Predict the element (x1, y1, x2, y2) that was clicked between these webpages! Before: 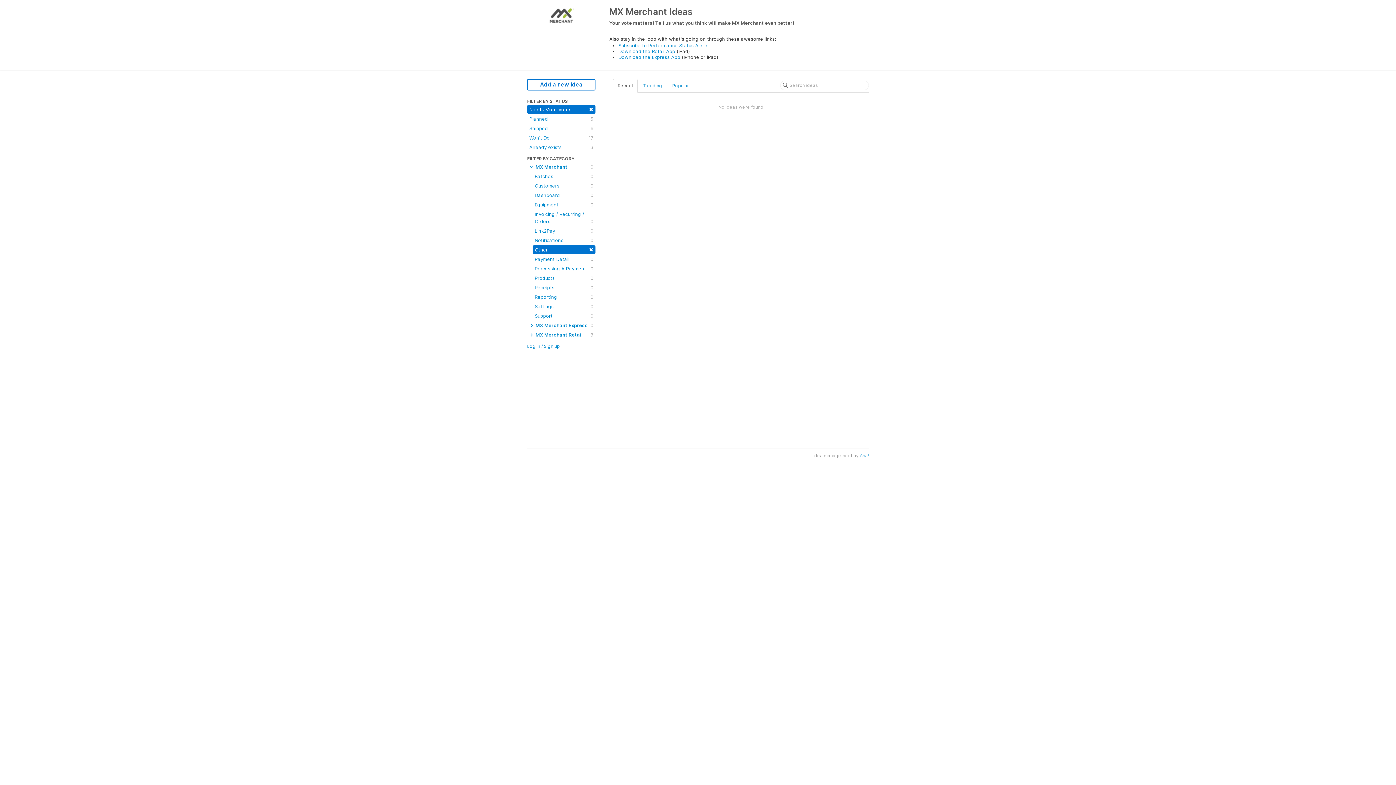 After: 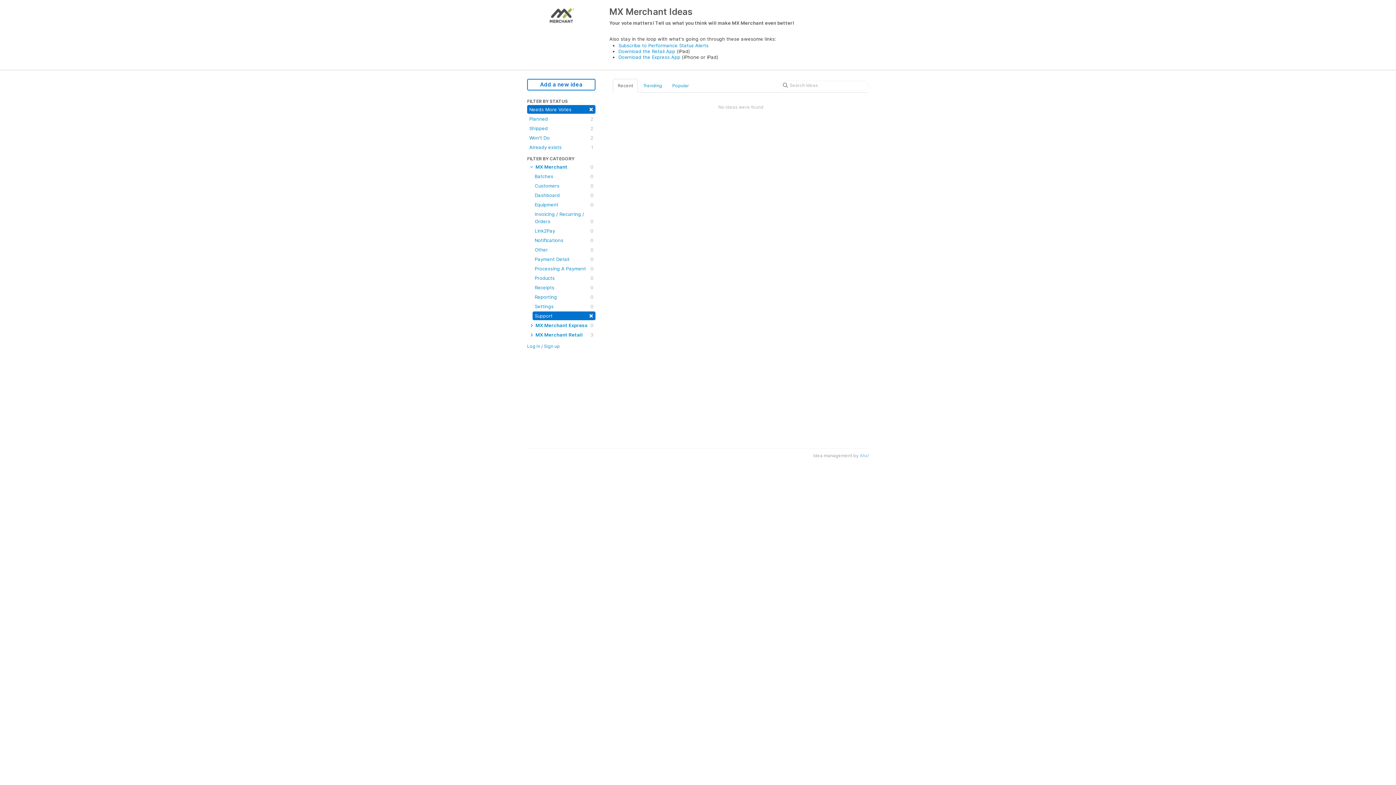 Action: label: Support
0 bbox: (532, 311, 595, 320)